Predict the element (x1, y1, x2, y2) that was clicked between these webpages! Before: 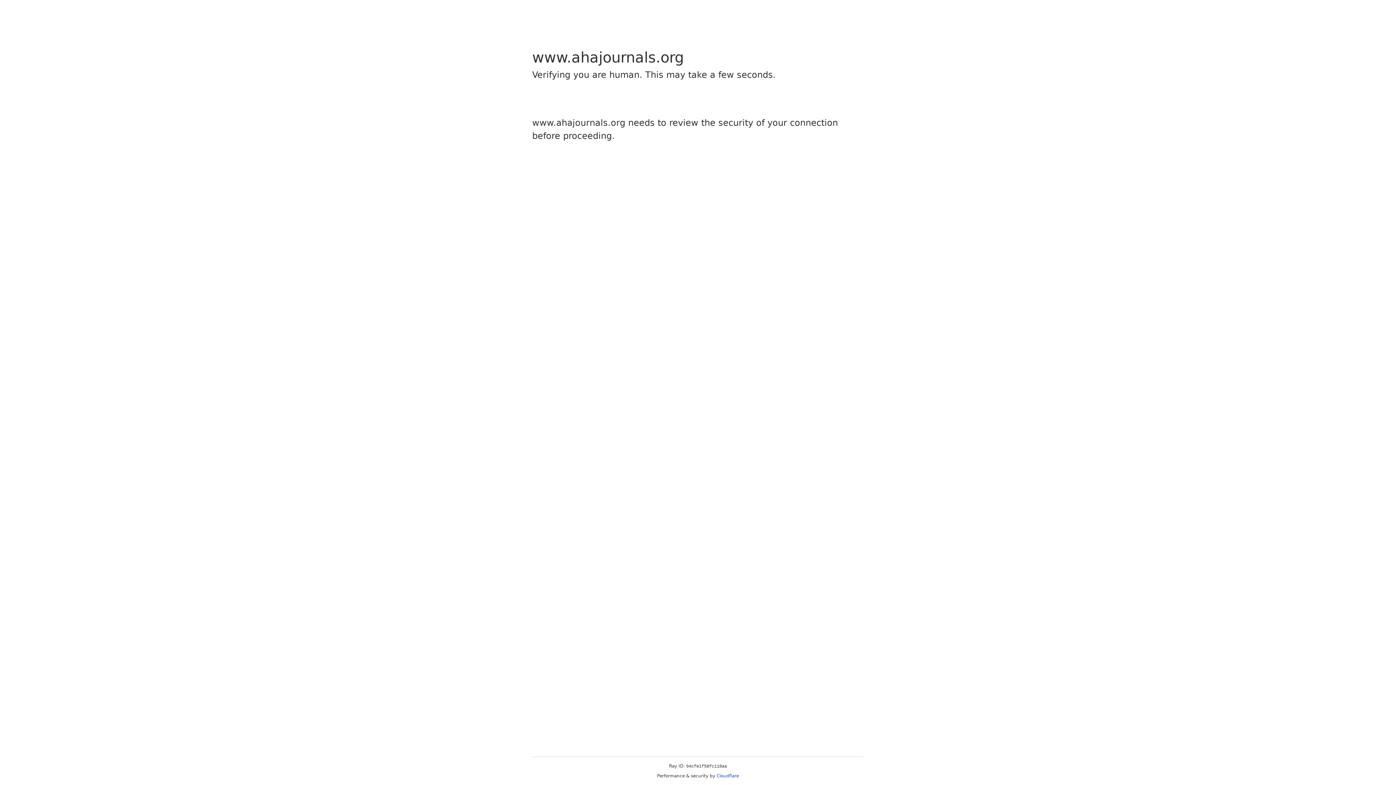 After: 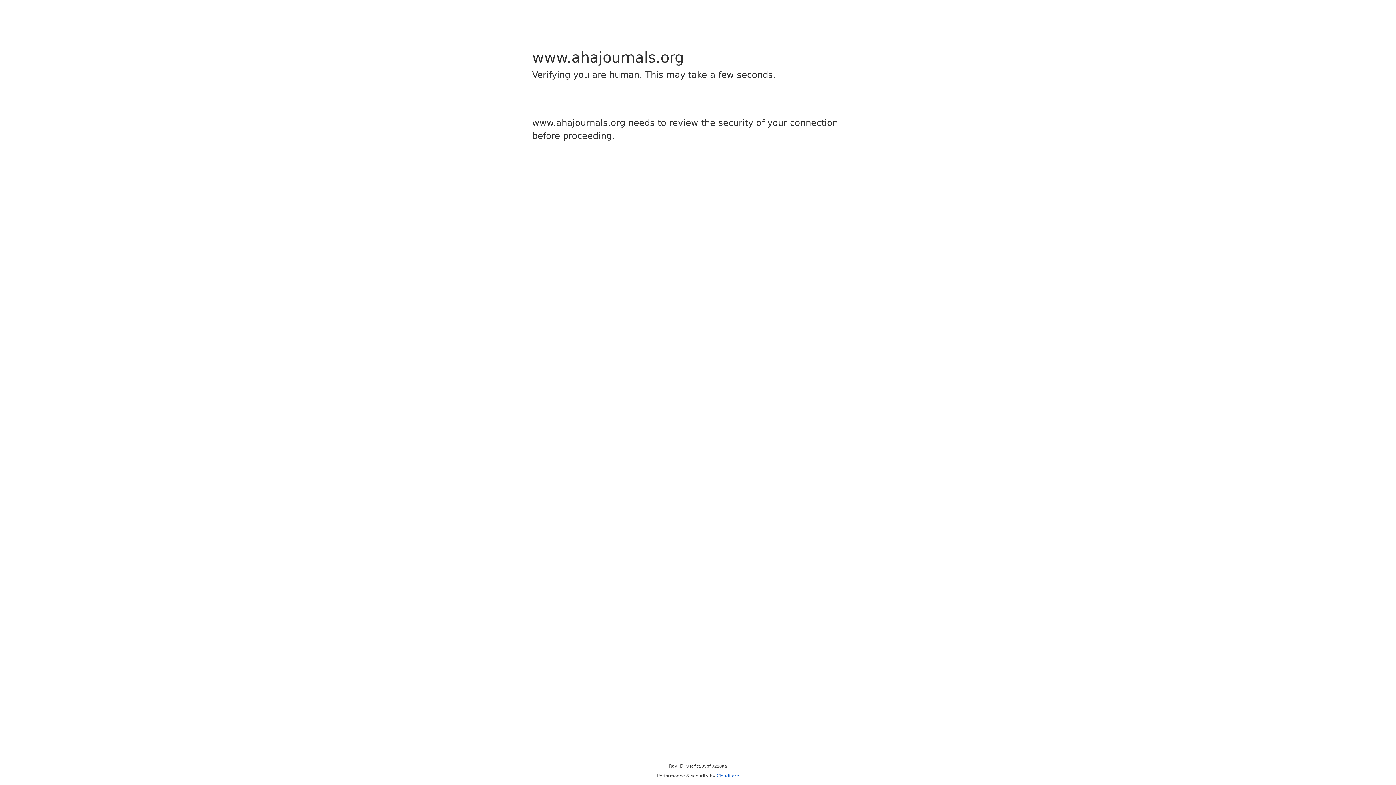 Action: label: Cloudflare bbox: (716, 773, 739, 778)